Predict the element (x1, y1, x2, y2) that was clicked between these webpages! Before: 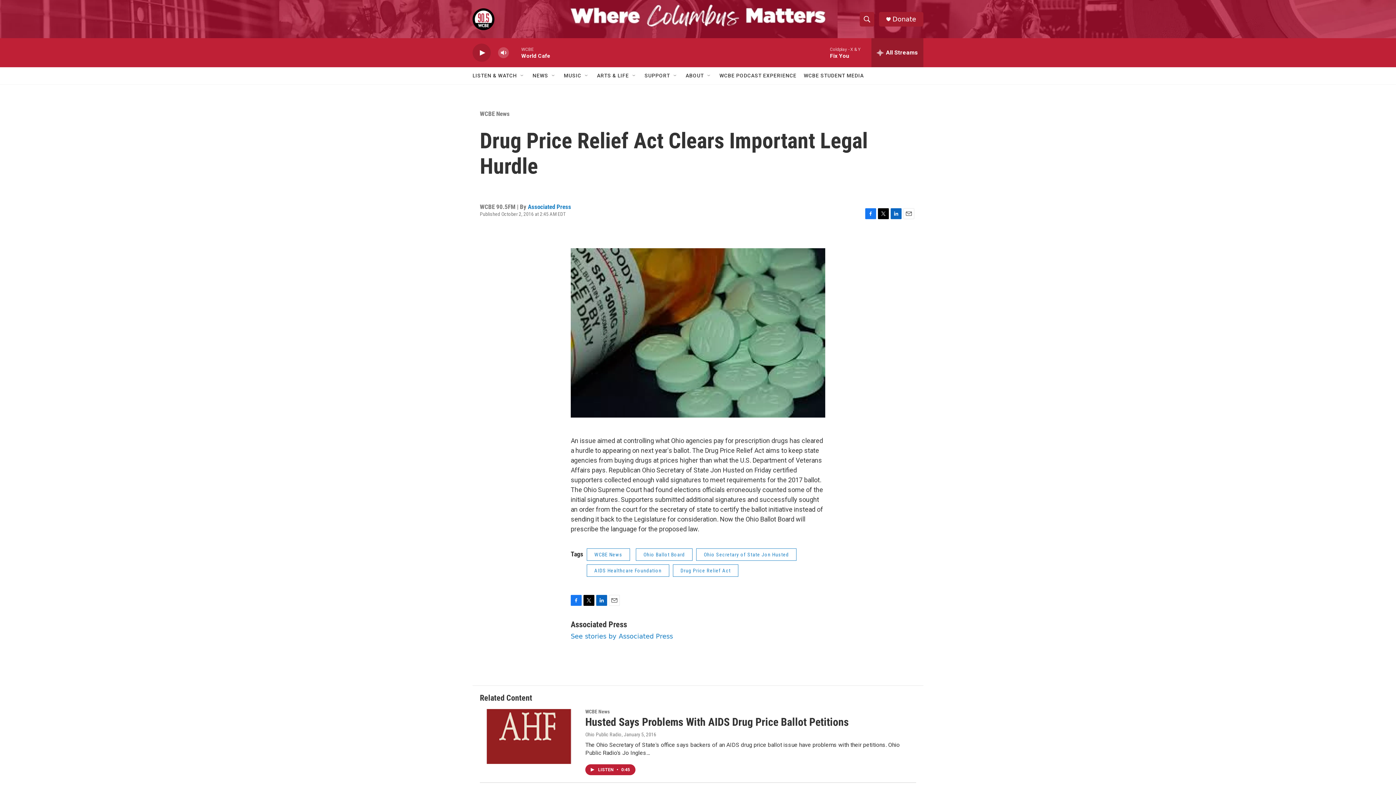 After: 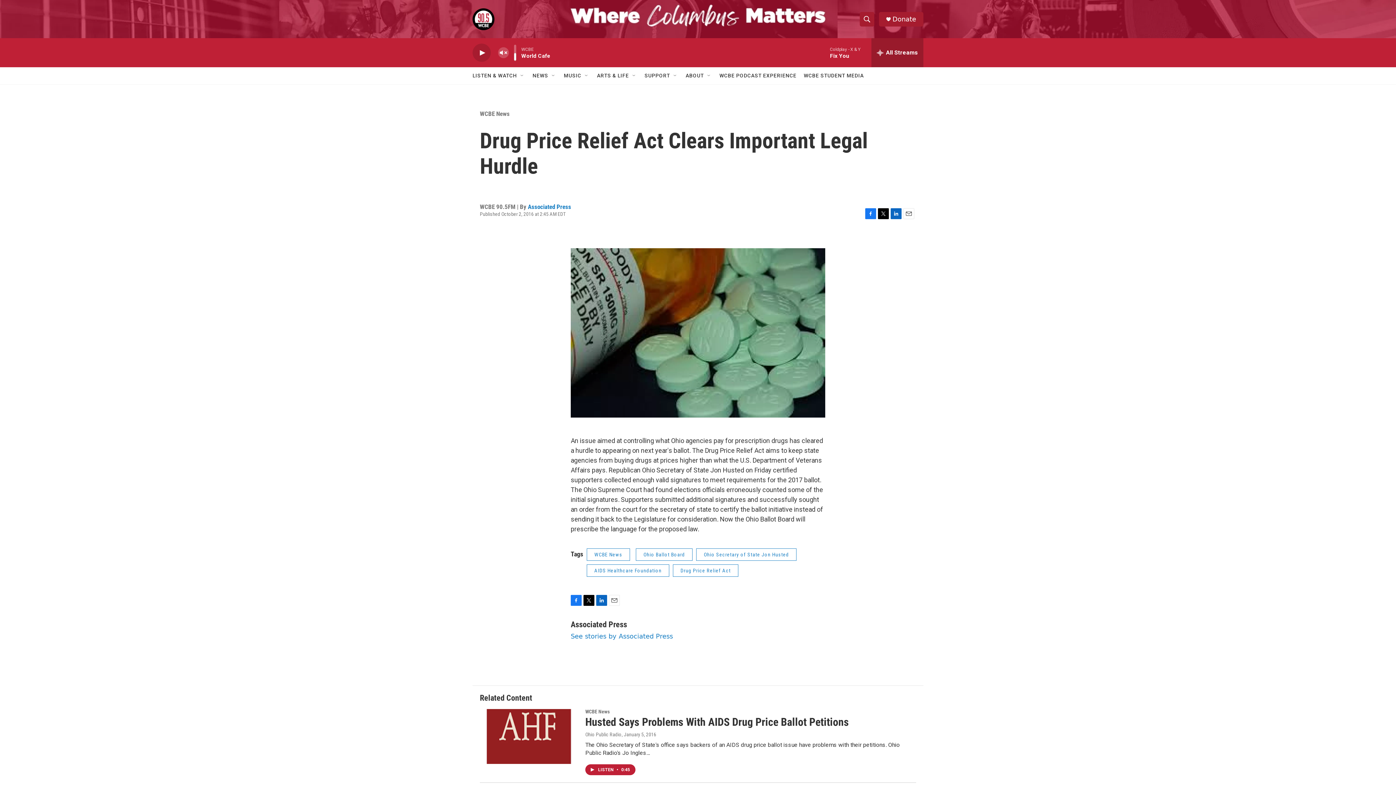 Action: bbox: (497, 44, 509, 60) label: volume